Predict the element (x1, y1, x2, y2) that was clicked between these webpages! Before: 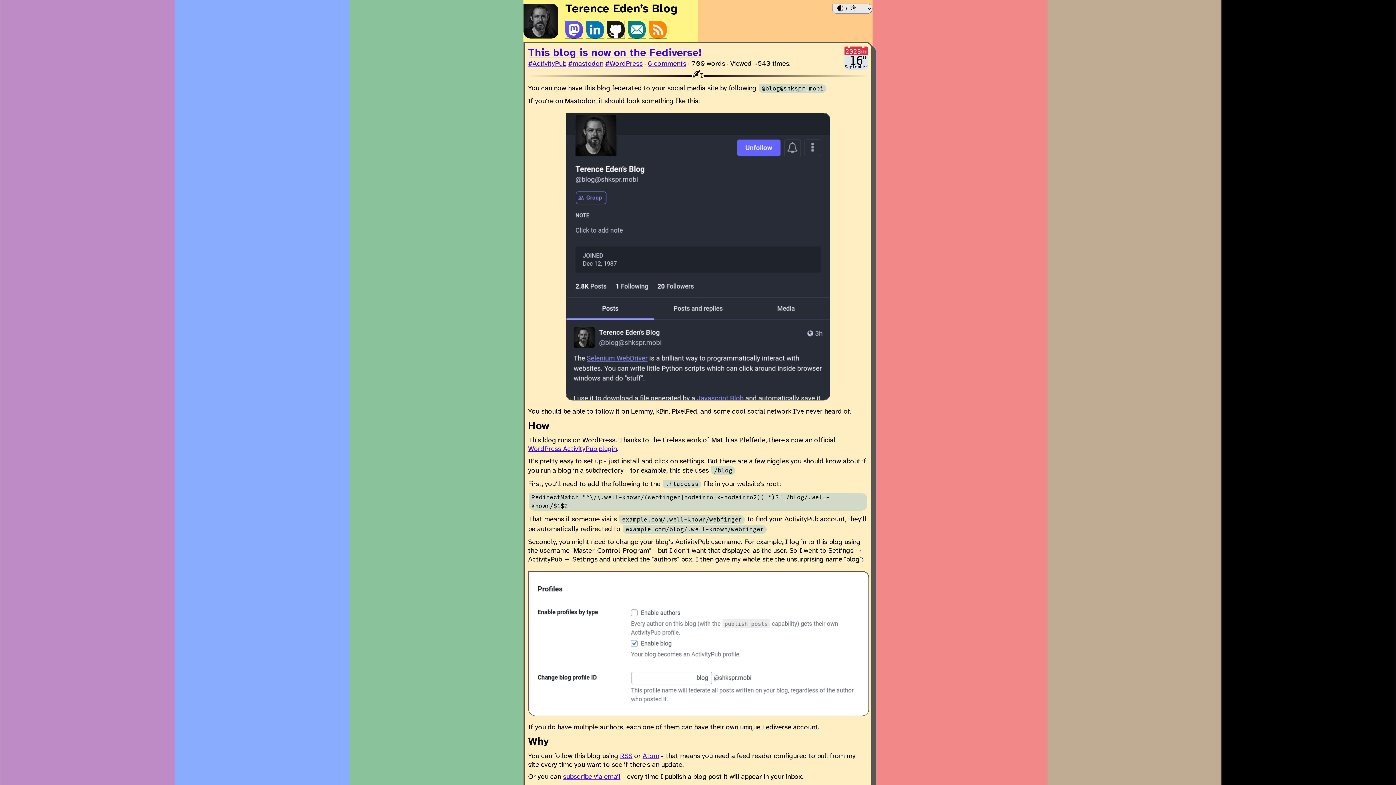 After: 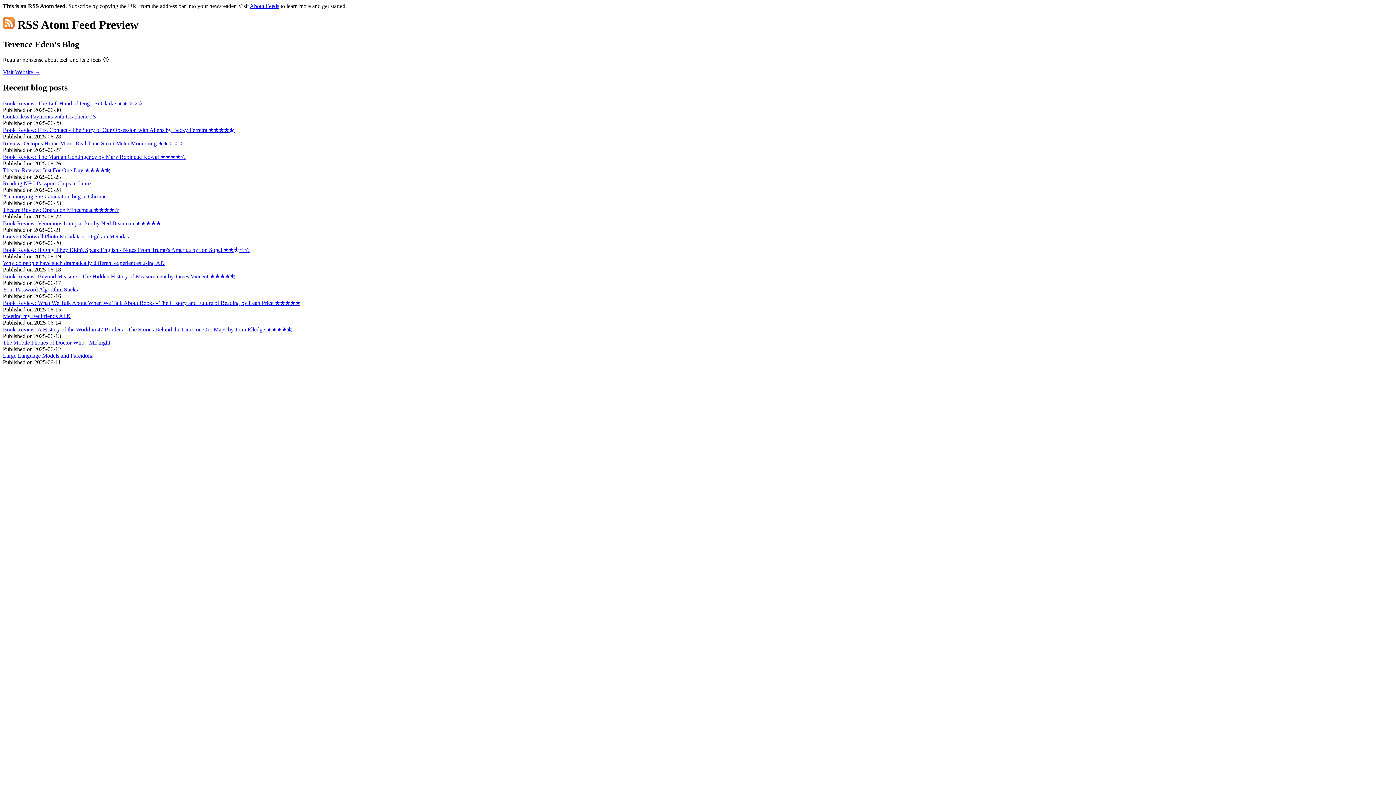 Action: bbox: (649, 20, 666, 38)